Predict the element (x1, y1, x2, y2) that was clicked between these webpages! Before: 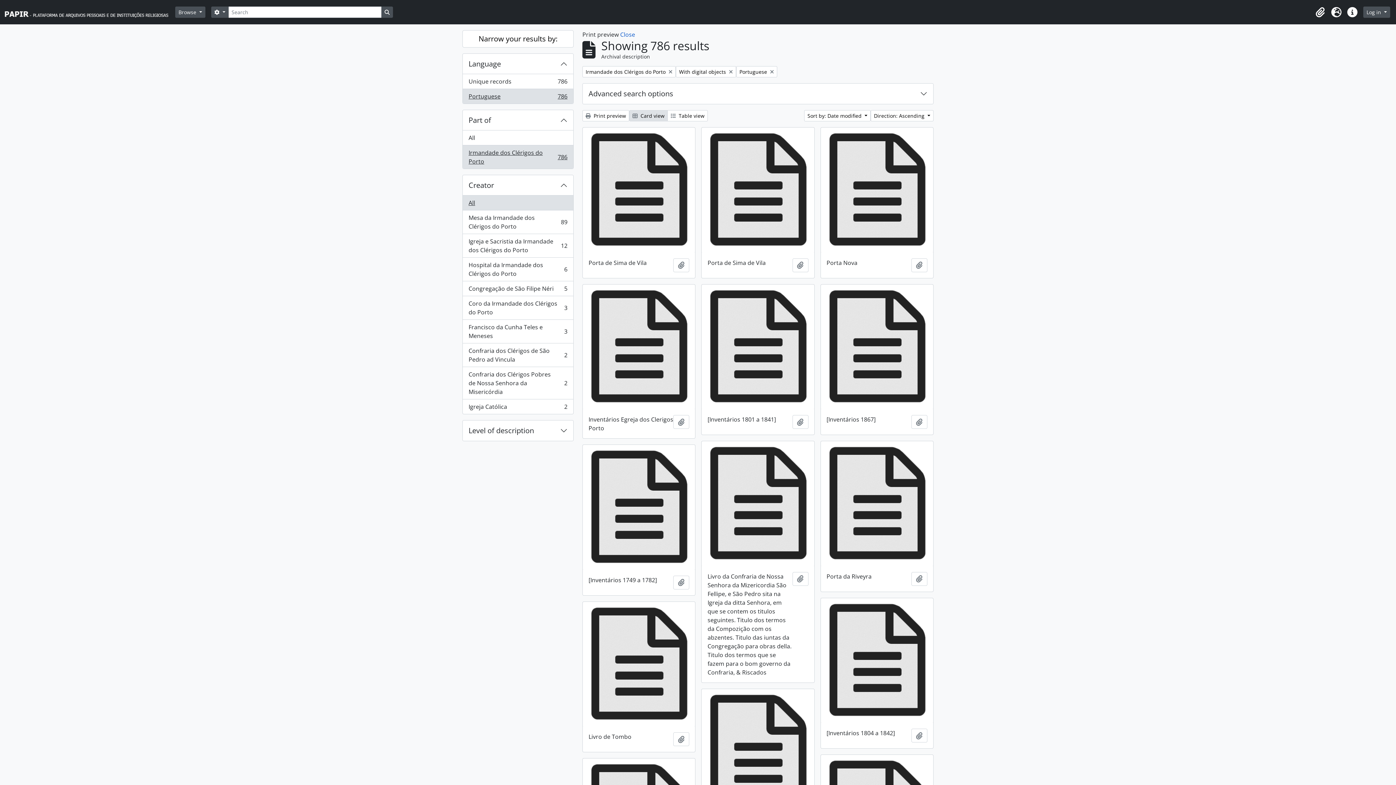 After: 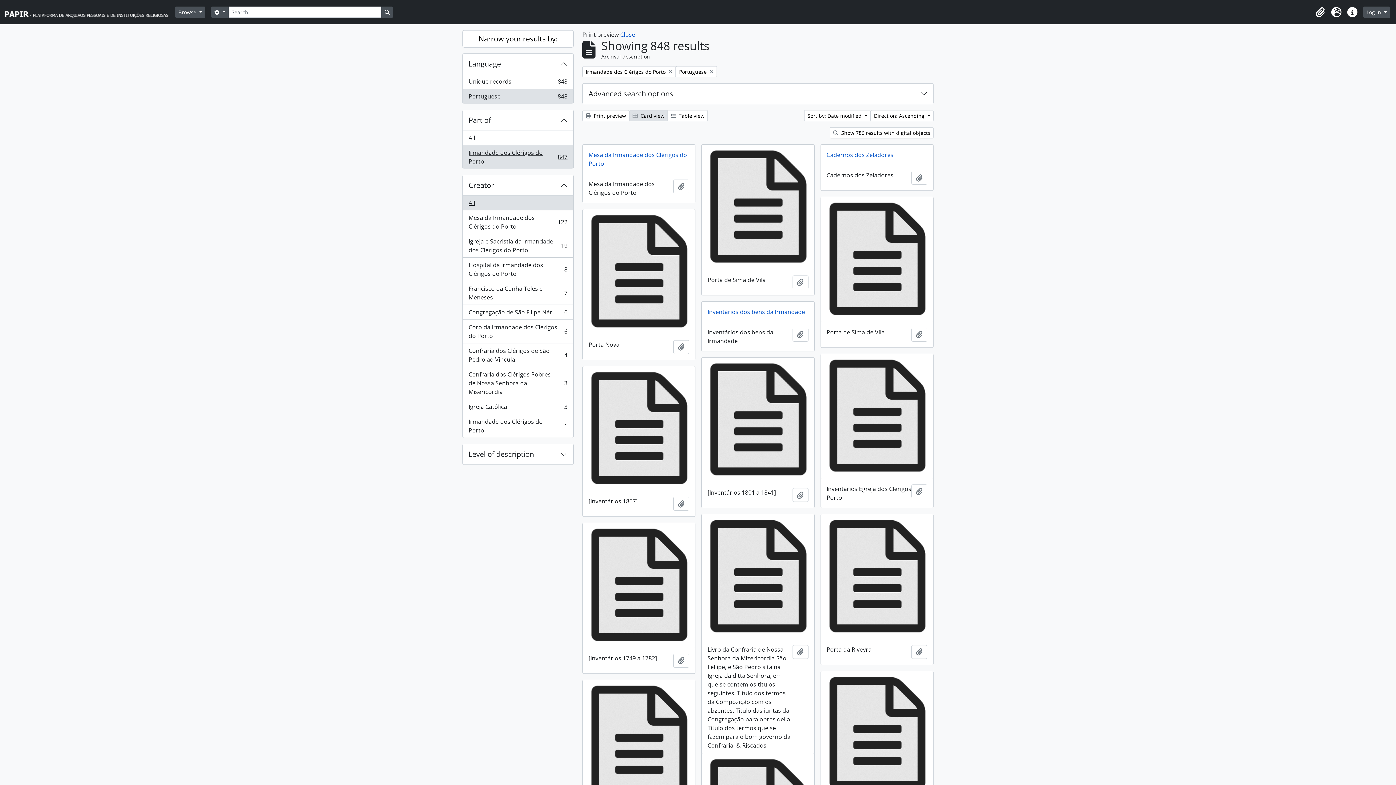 Action: label: Remove filter:
With digital objects bbox: (676, 66, 736, 77)